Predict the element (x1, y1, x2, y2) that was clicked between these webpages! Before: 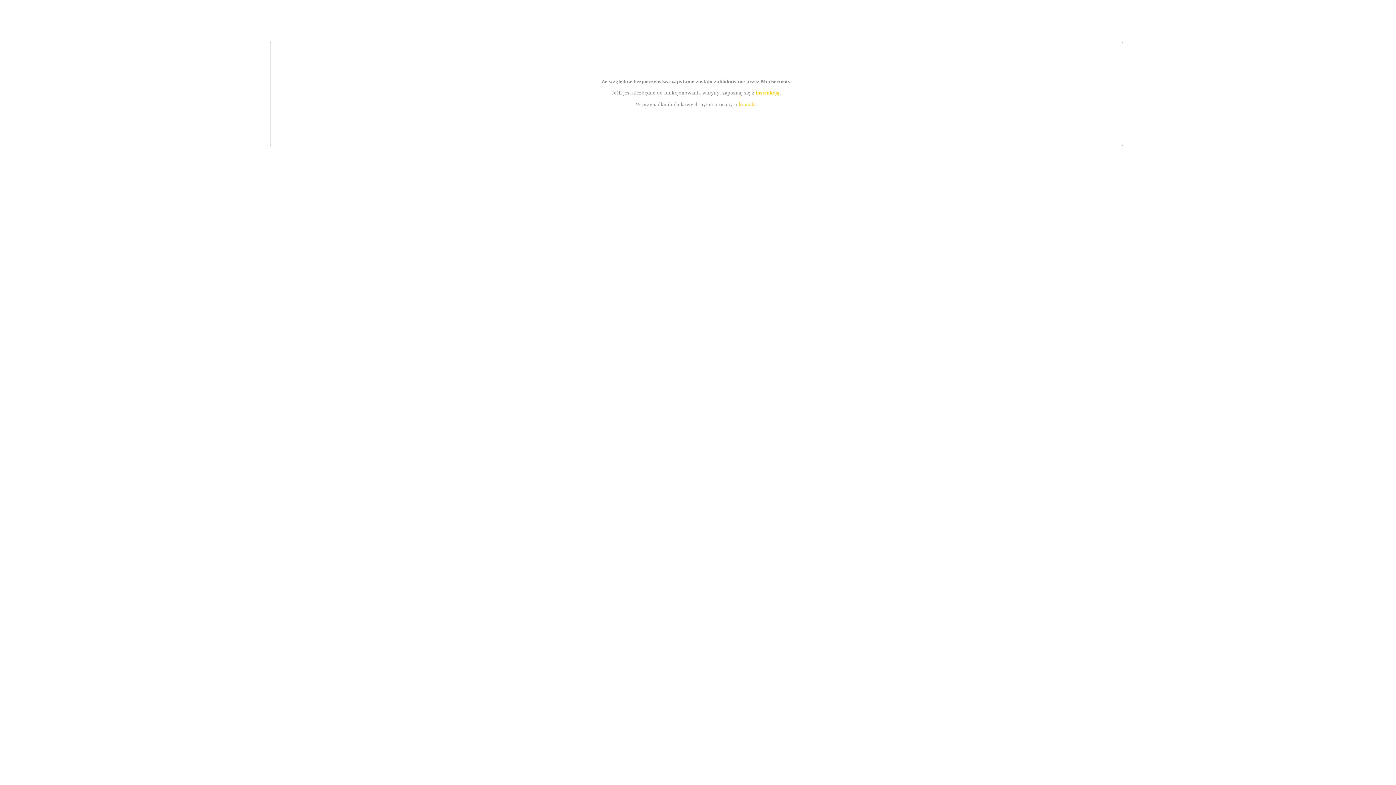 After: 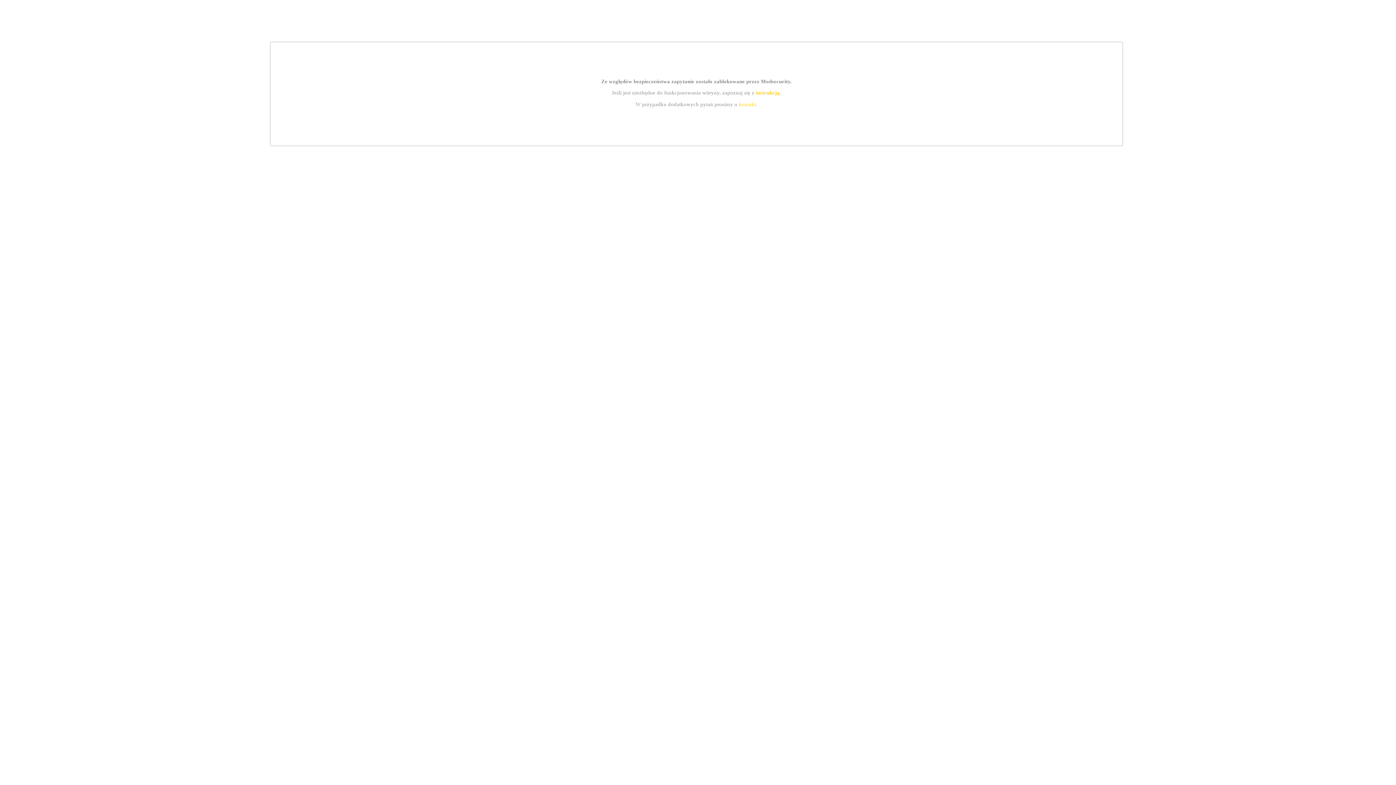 Action: bbox: (755, 89, 779, 95) label: instrukcją